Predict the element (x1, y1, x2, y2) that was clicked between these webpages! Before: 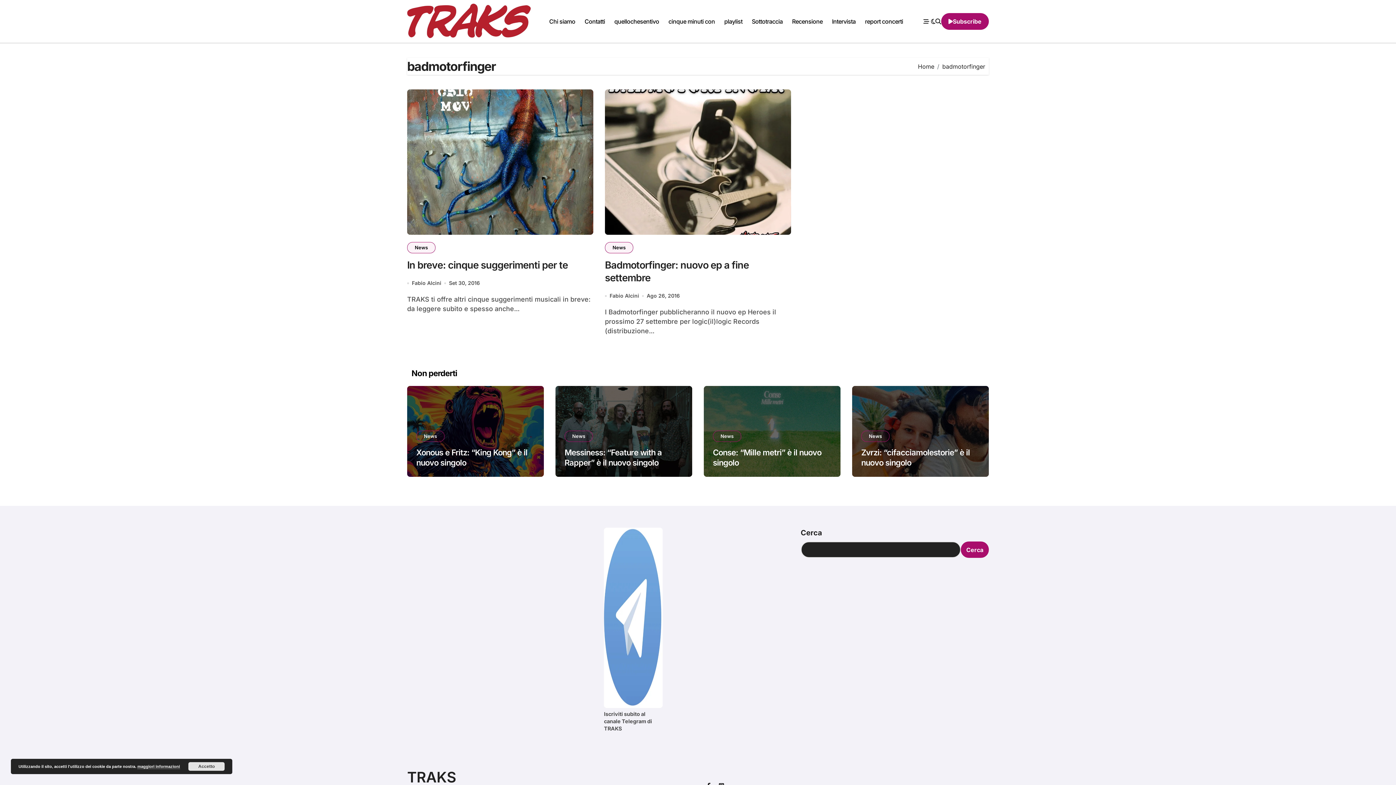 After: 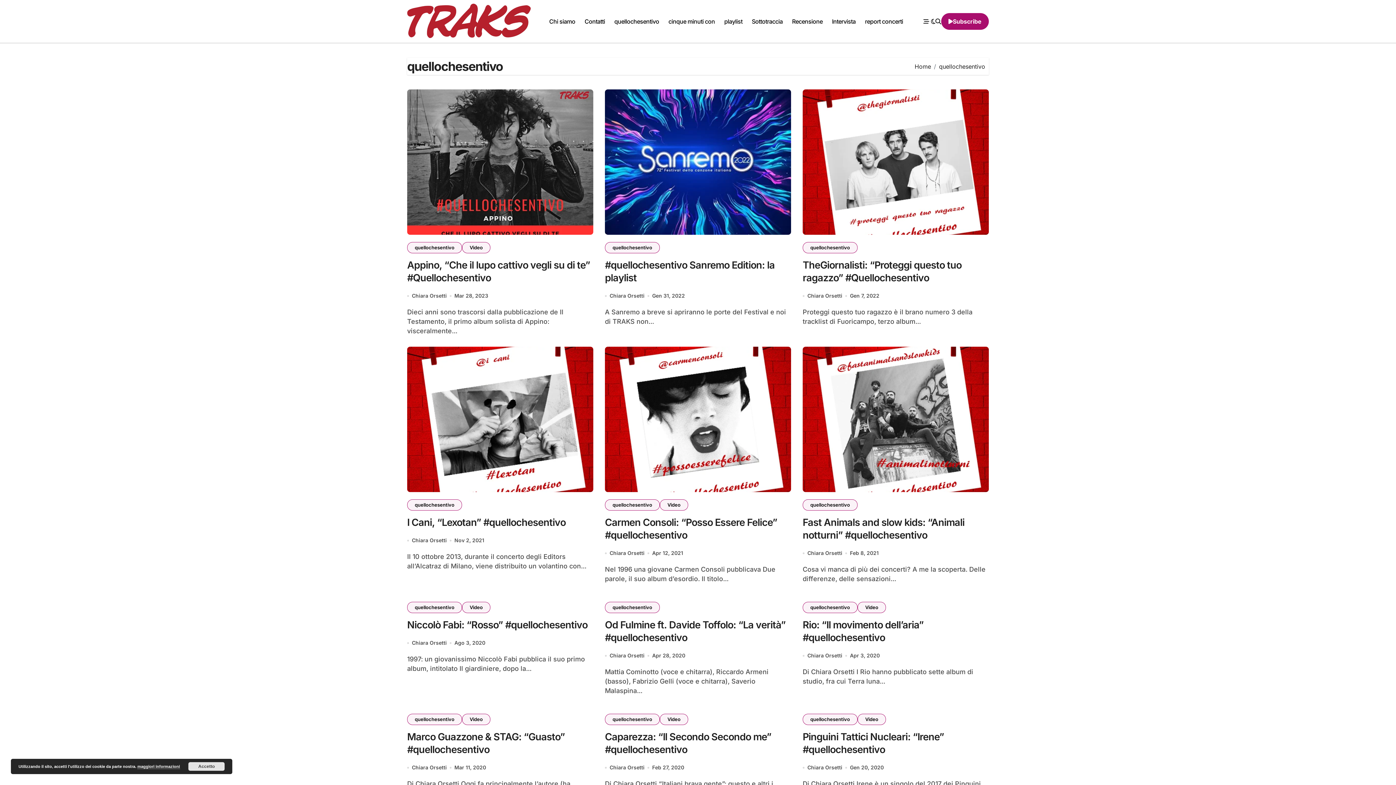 Action: bbox: (609, 11, 663, 31) label: quellochesentivo